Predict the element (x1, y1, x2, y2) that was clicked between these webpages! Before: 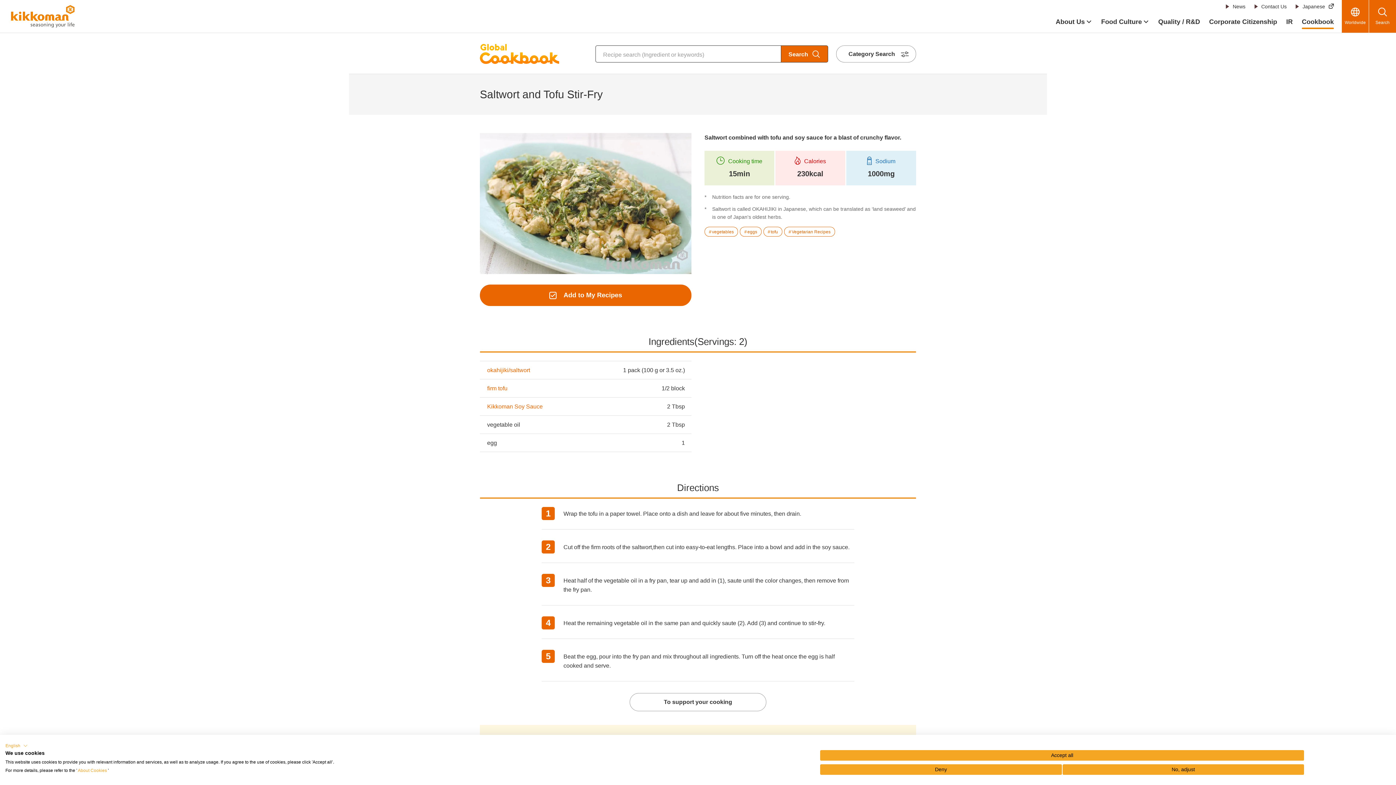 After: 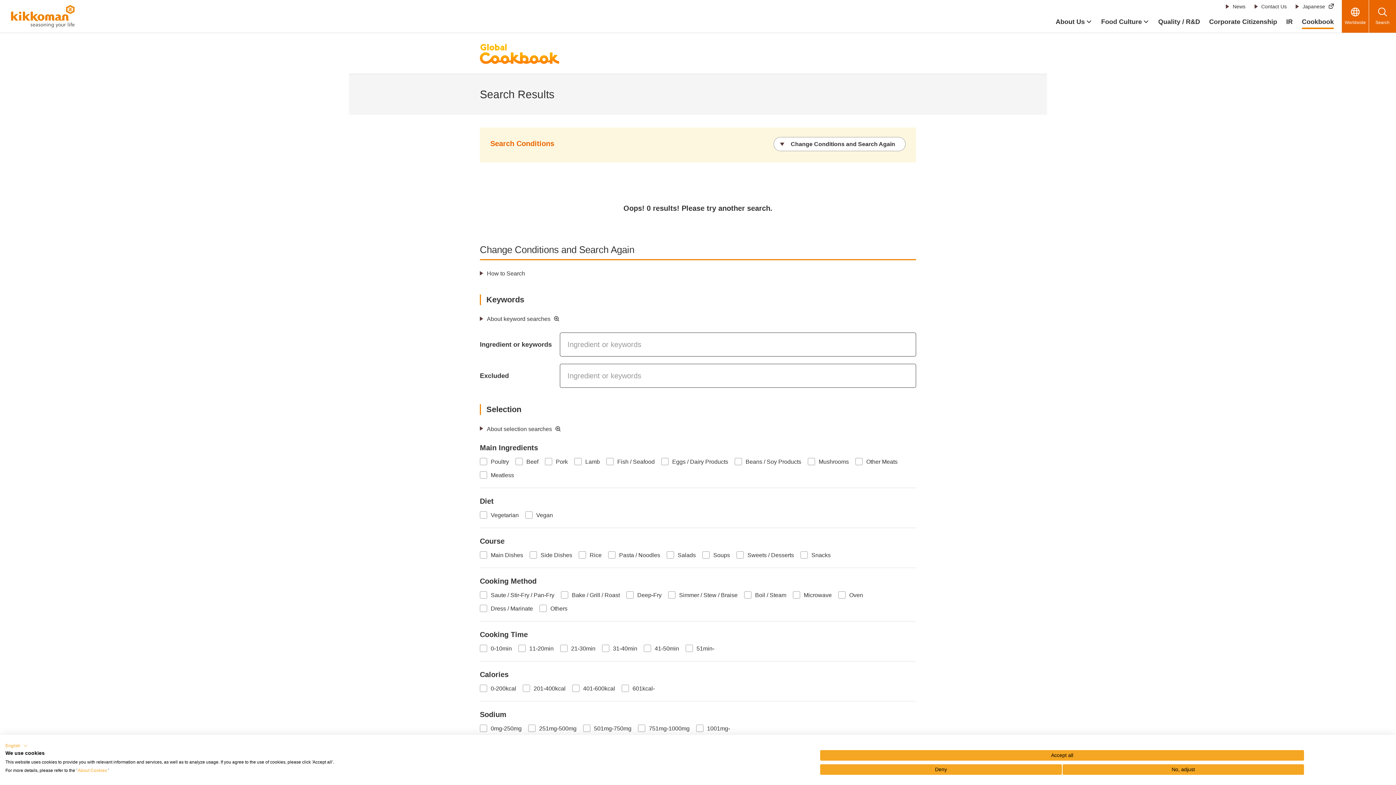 Action: bbox: (781, 45, 828, 62) label: Search